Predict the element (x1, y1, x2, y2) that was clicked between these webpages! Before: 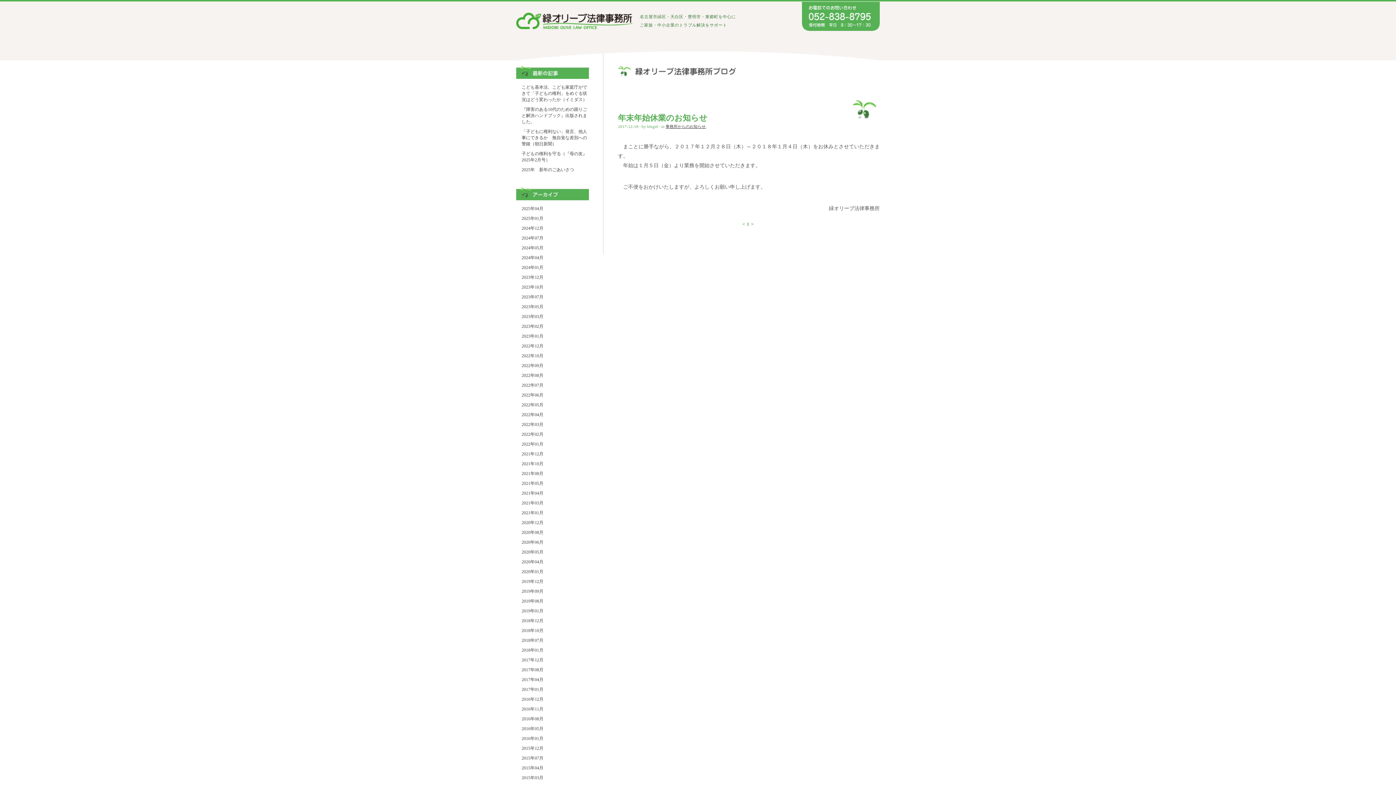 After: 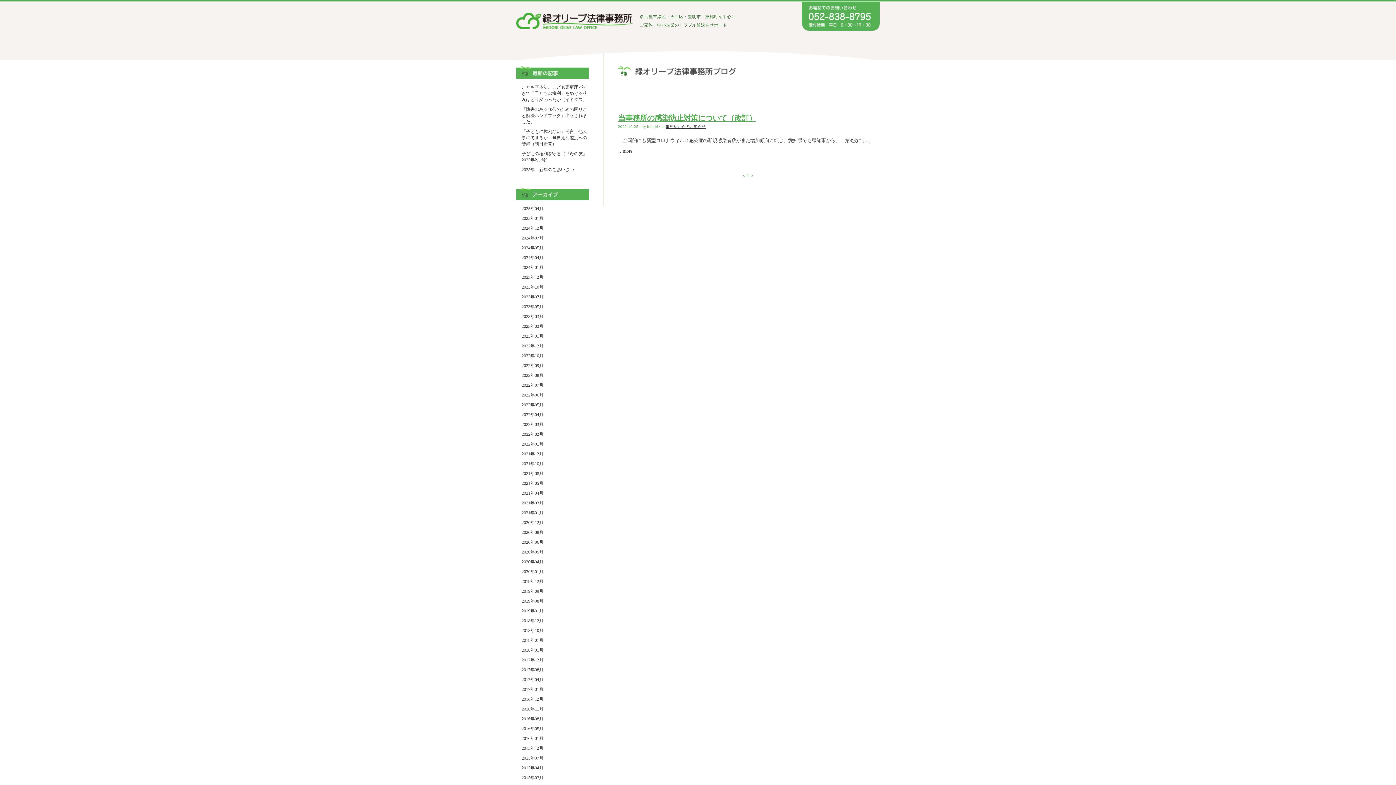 Action: label: 2022年10月 bbox: (521, 353, 543, 358)